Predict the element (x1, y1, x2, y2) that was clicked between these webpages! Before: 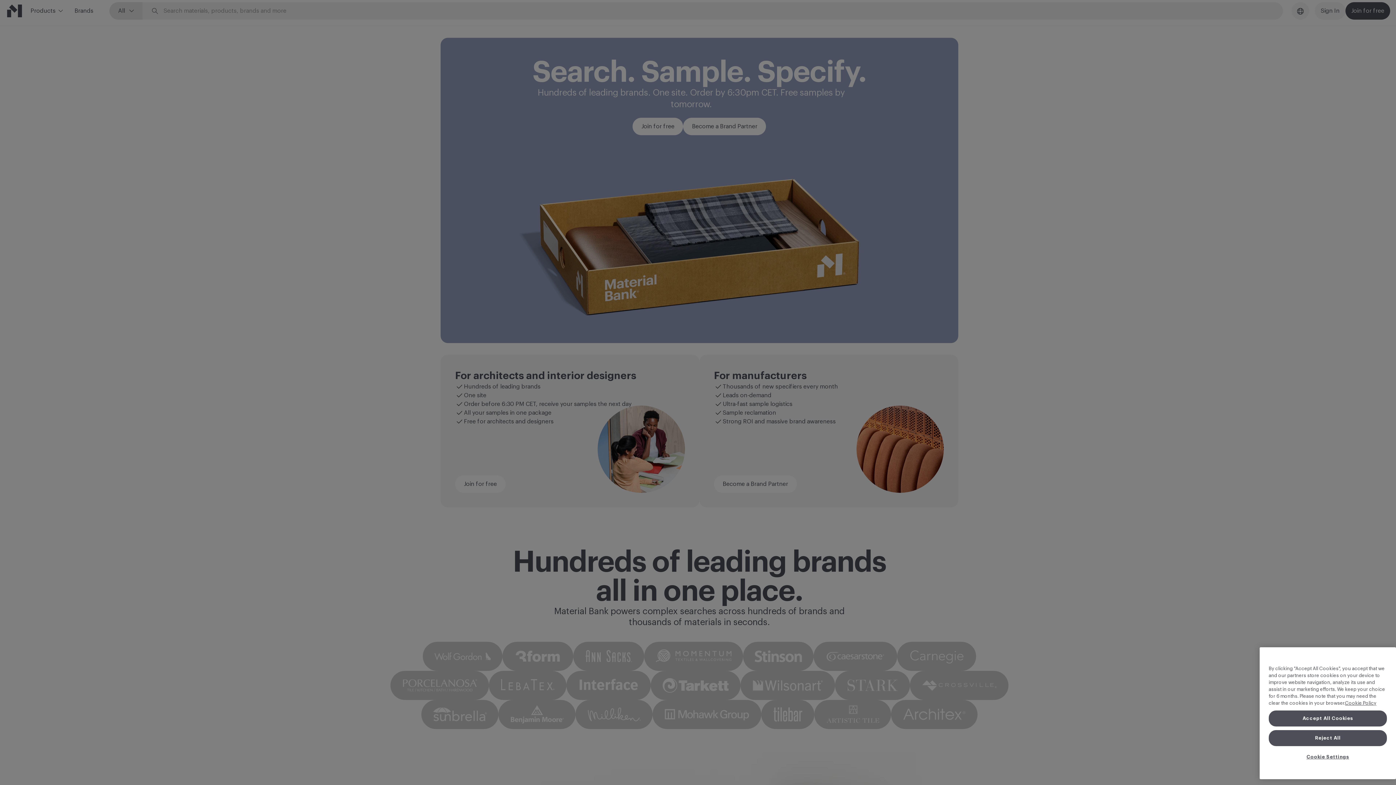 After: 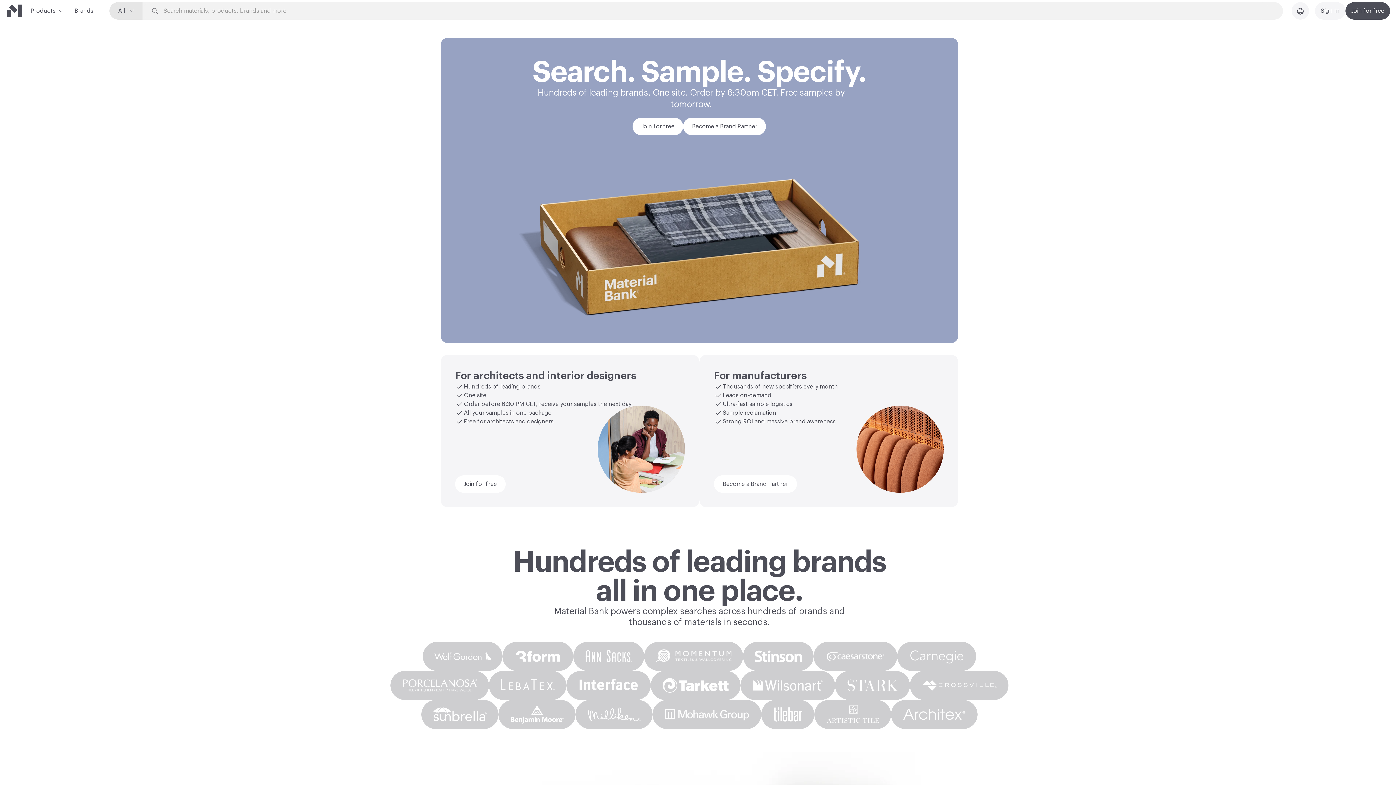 Action: bbox: (1269, 734, 1387, 750) label: Accept All Cookies